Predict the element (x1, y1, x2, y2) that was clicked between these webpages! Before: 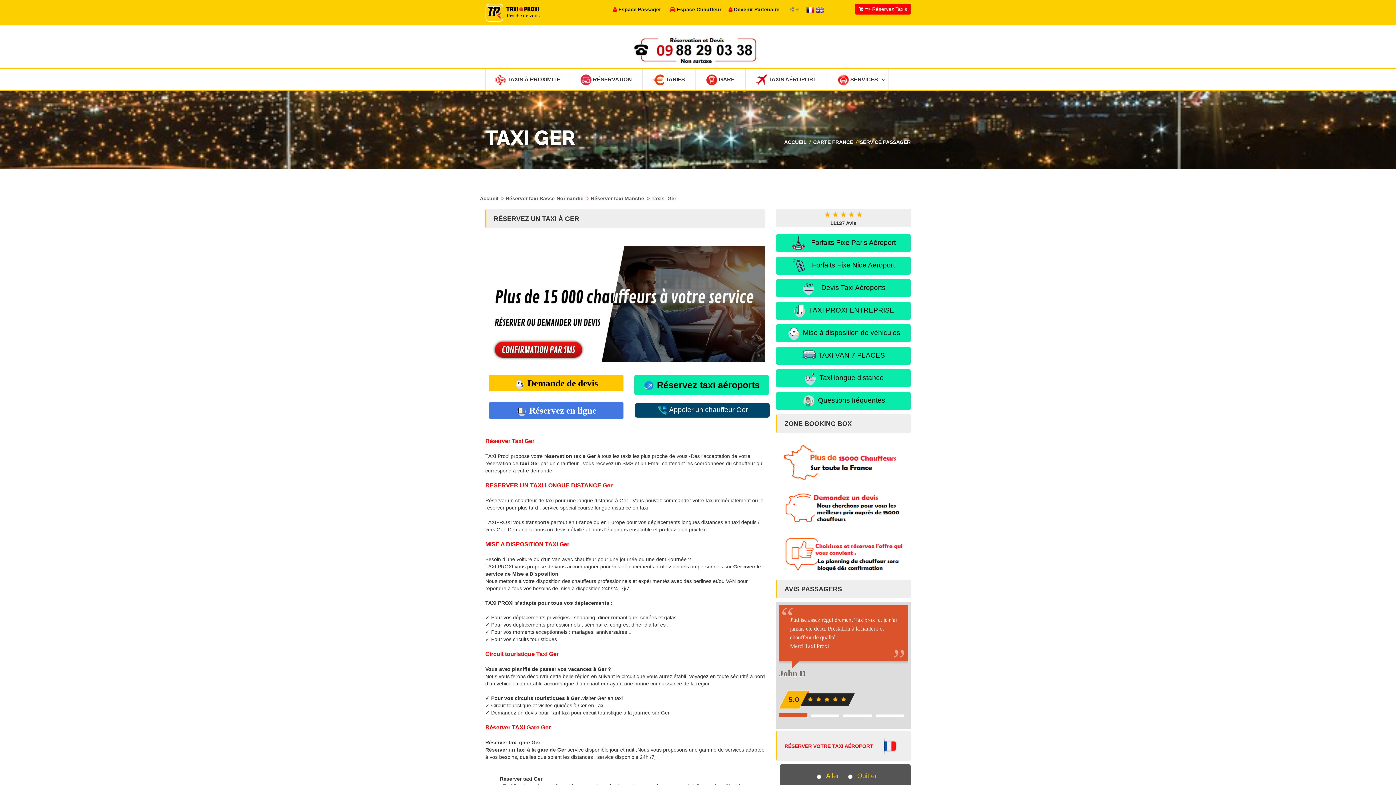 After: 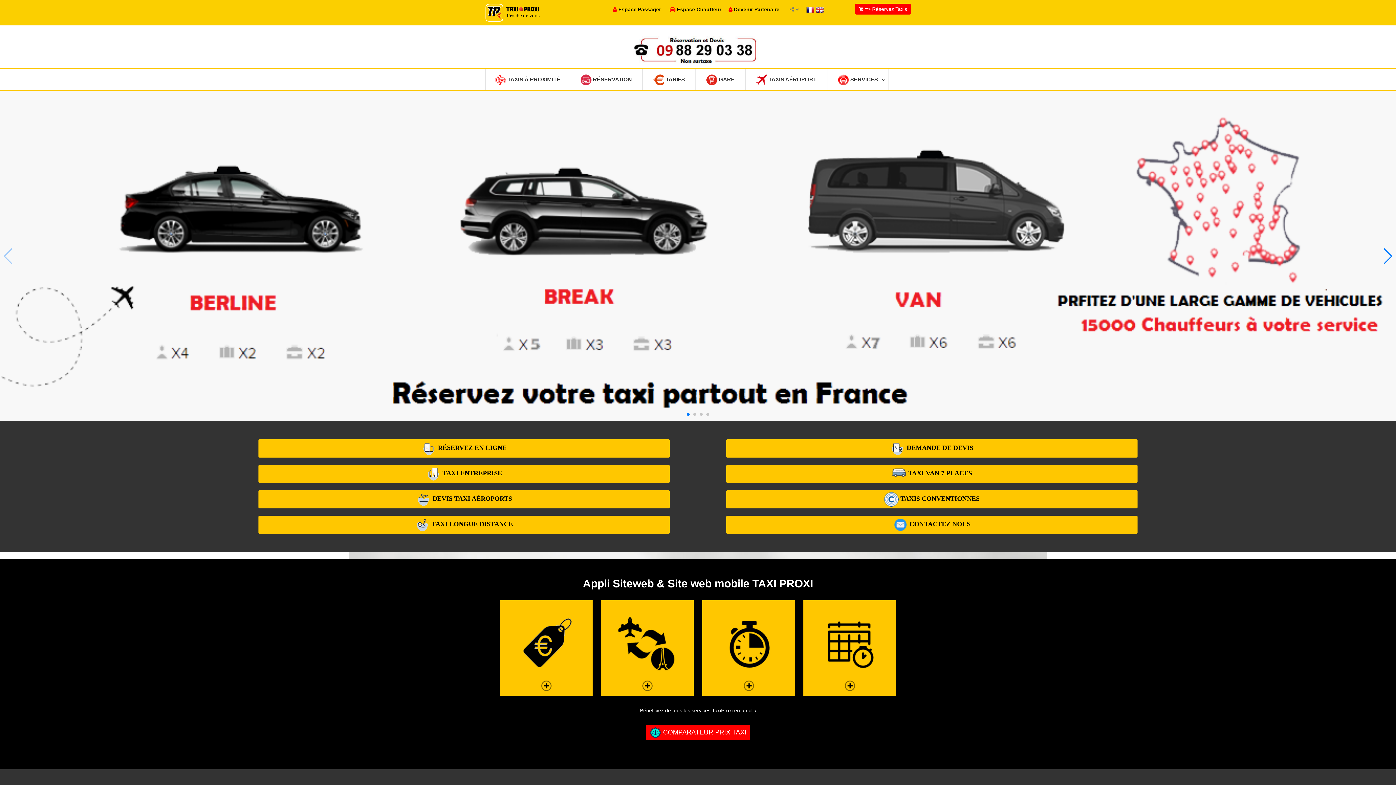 Action: bbox: (485, 8, 540, 15)